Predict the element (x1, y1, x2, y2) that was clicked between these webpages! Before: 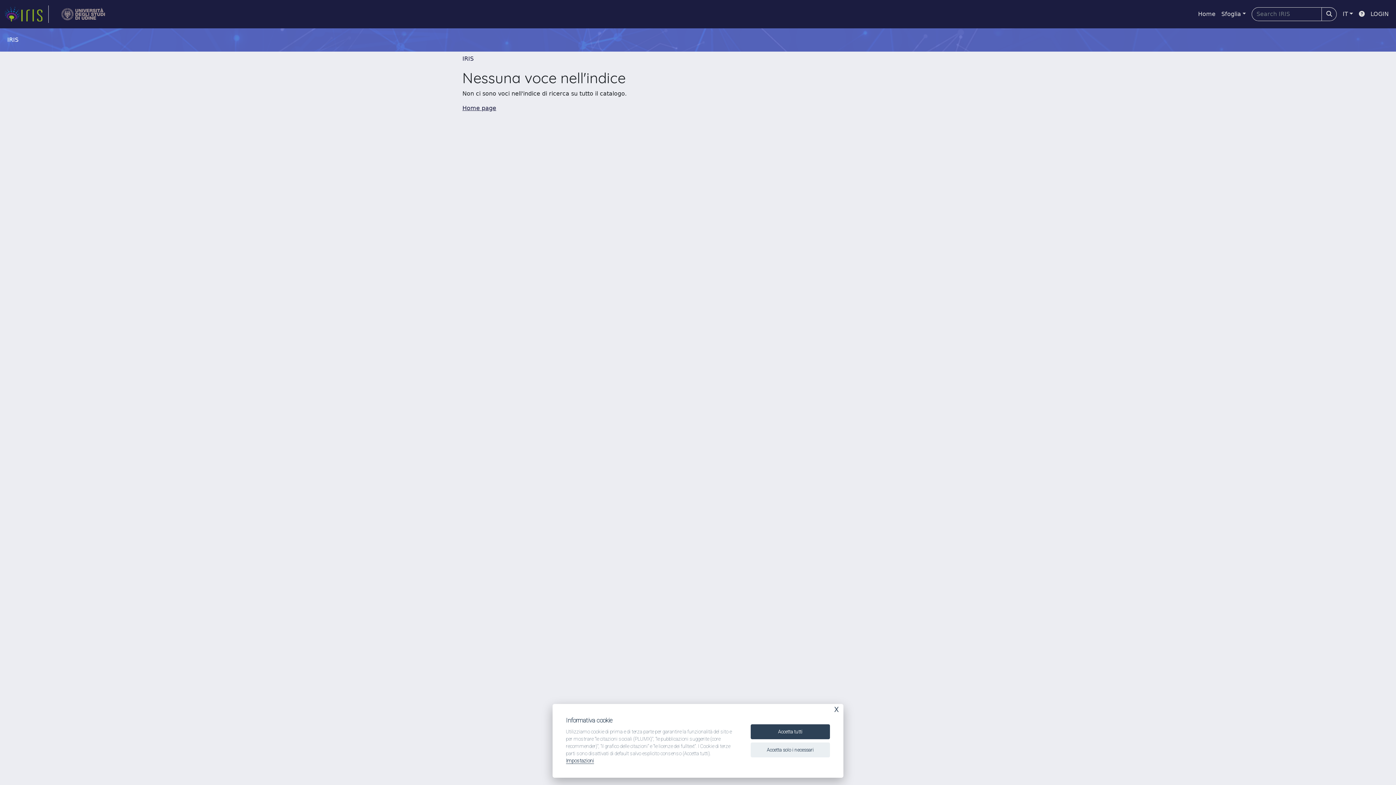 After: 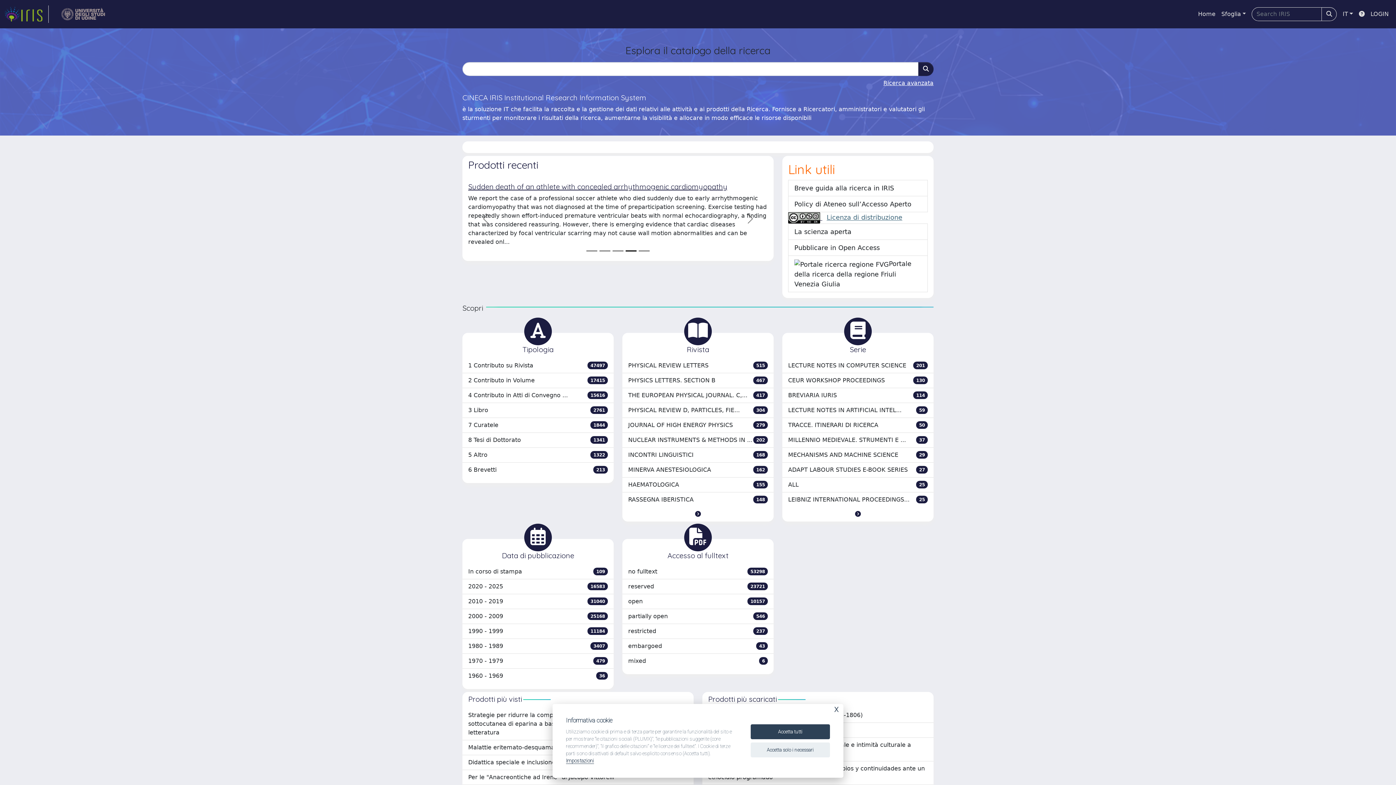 Action: bbox: (462, 55, 473, 62) label: IRIS